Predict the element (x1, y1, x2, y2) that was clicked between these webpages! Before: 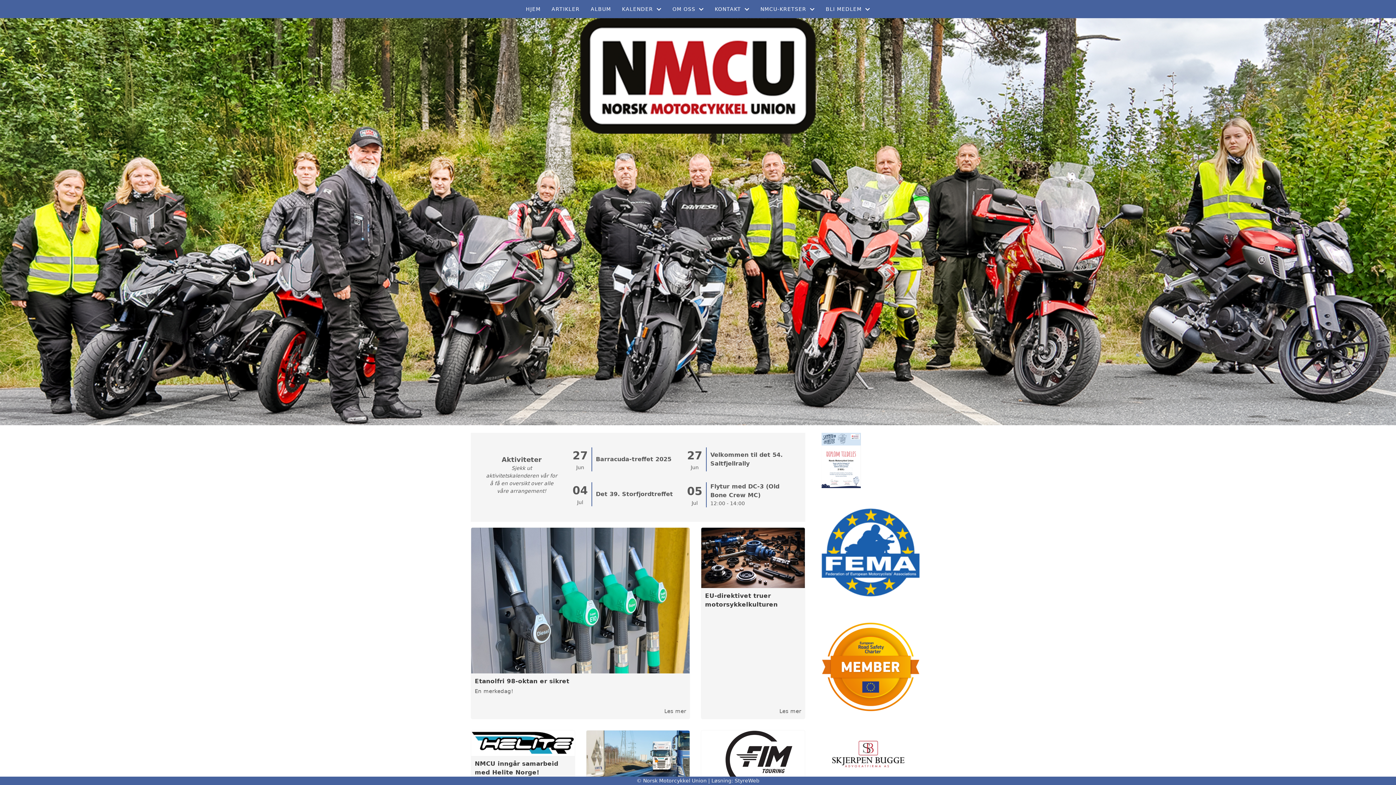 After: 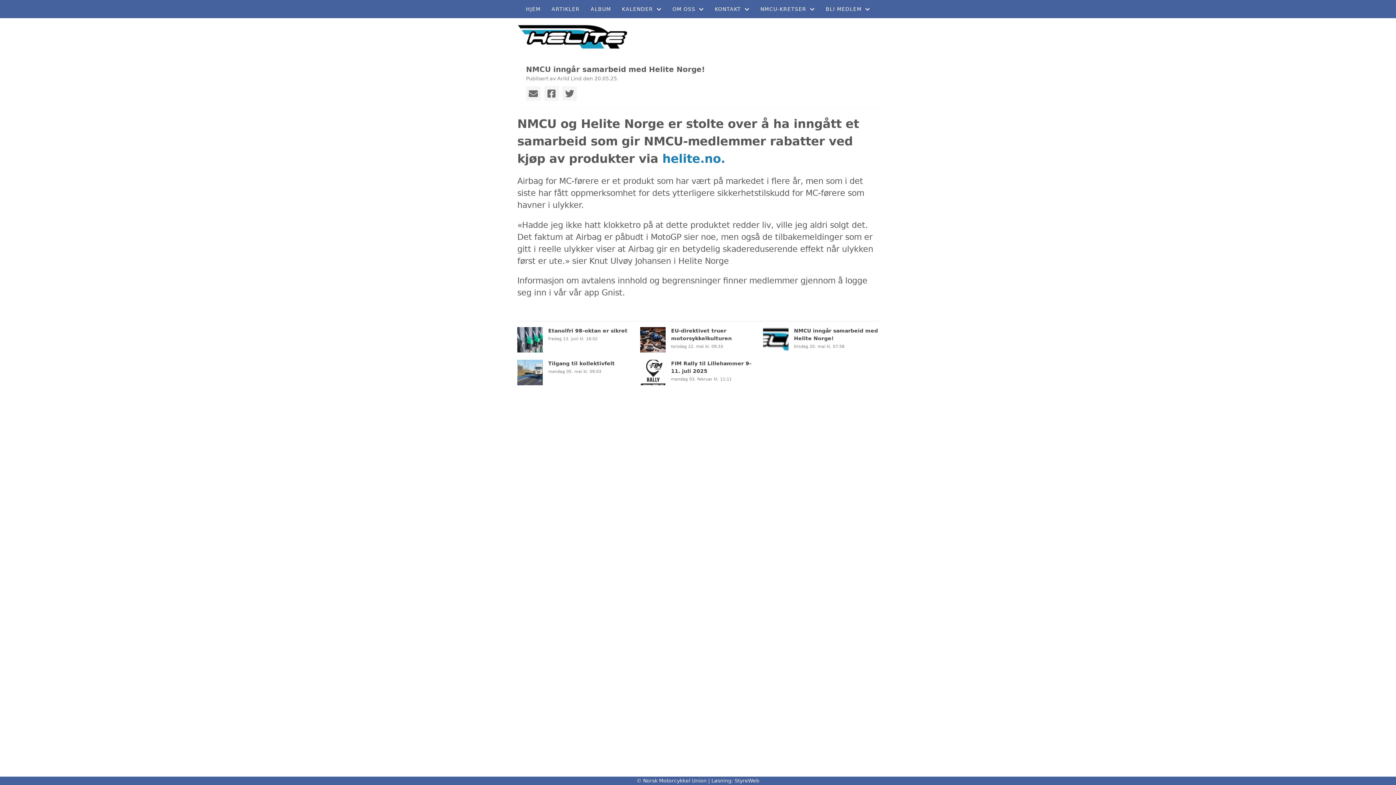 Action: bbox: (471, 731, 574, 756)